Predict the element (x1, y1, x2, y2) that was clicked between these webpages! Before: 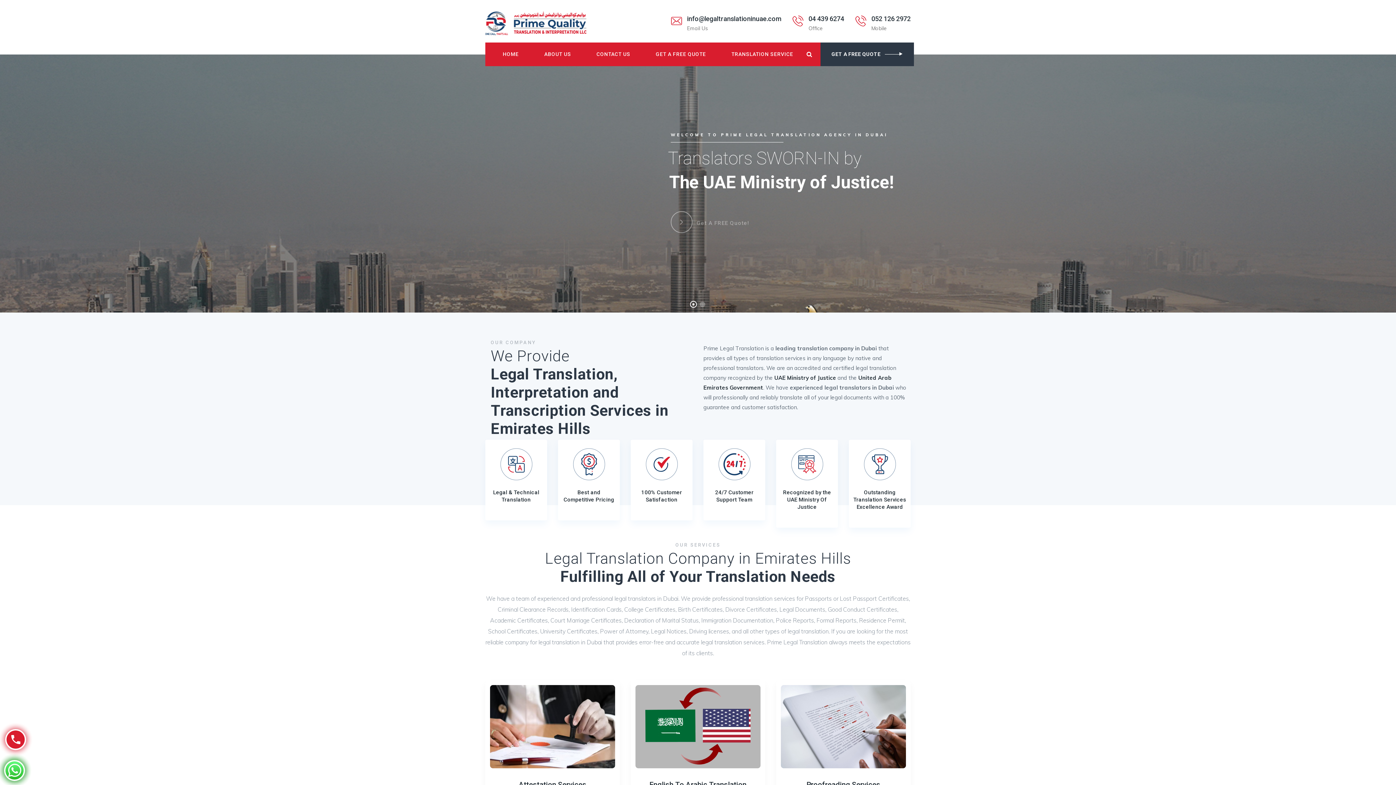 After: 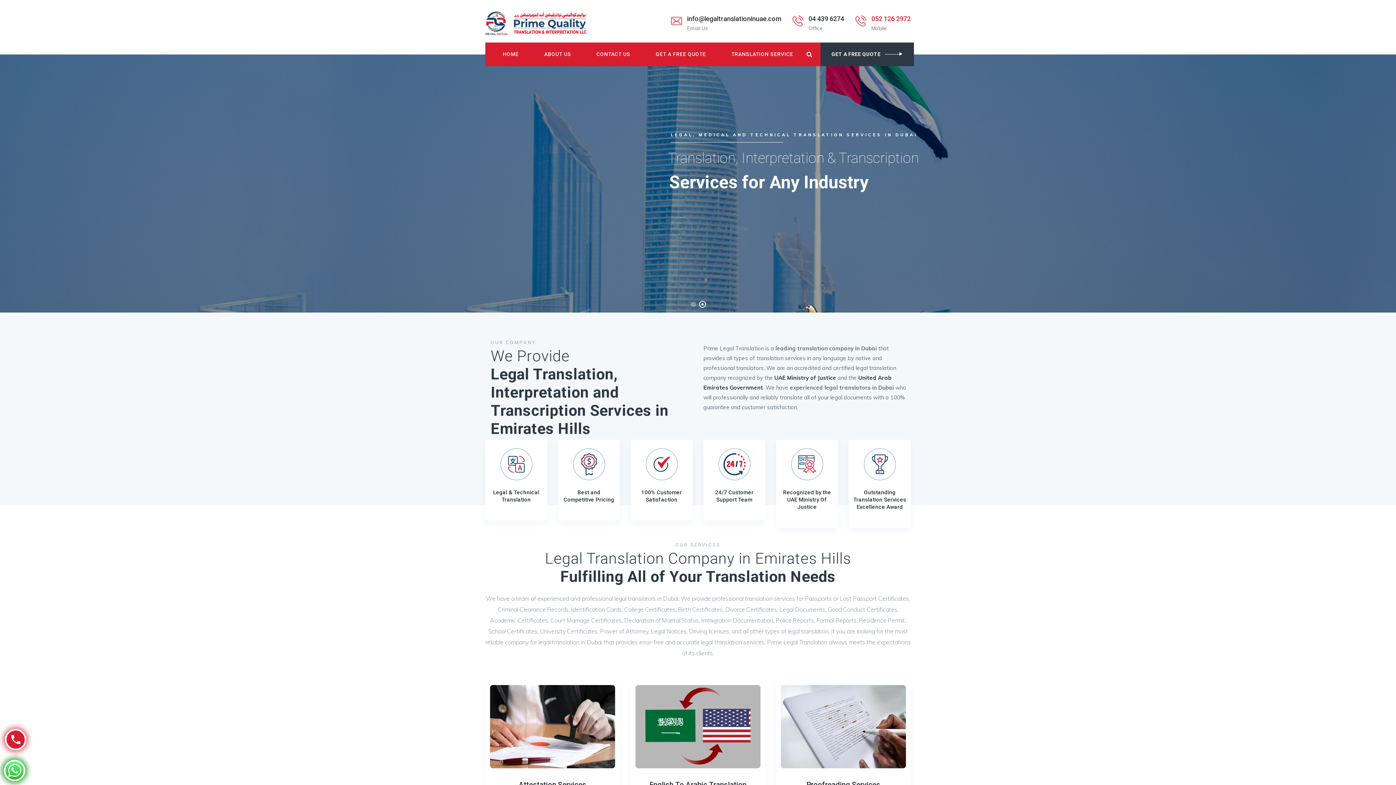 Action: label: 052 126 2972 bbox: (871, 14, 910, 22)